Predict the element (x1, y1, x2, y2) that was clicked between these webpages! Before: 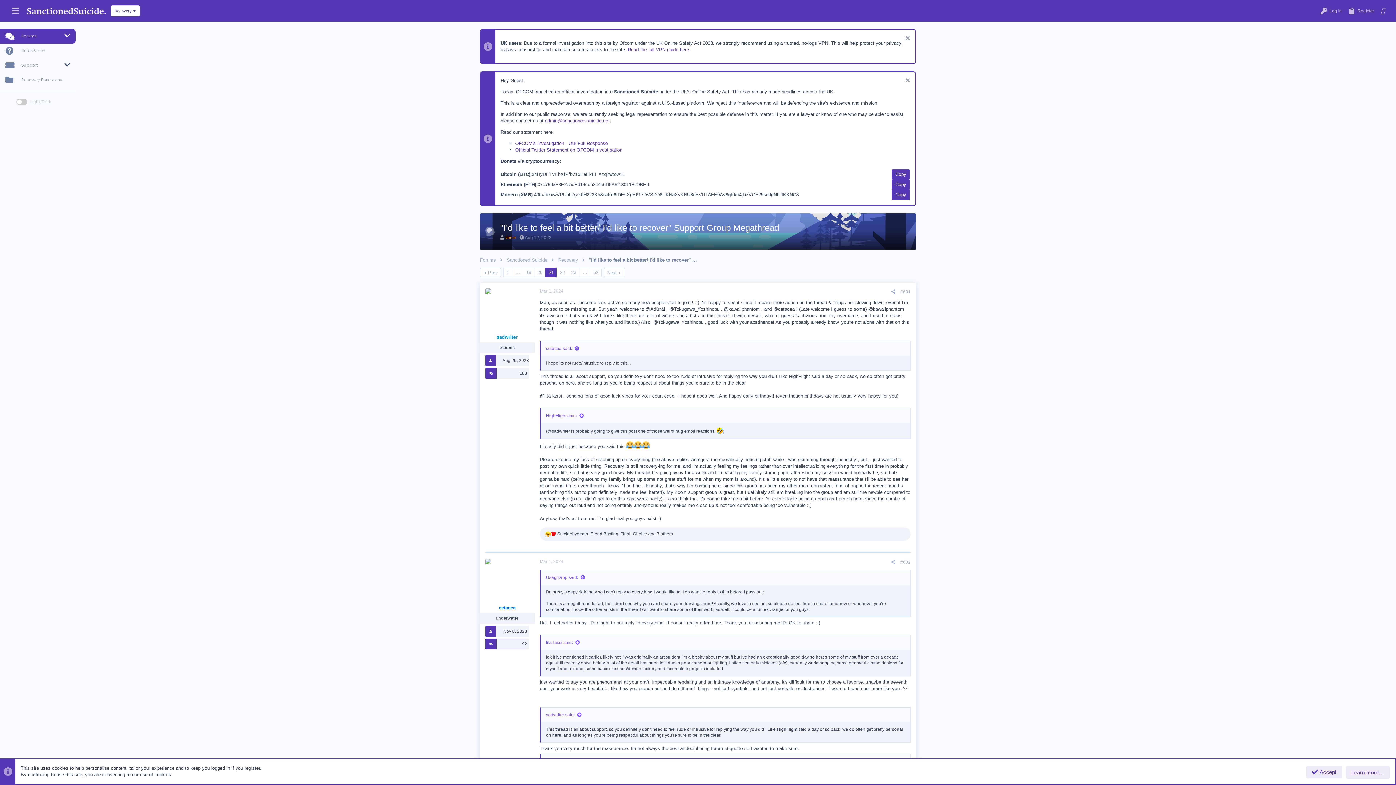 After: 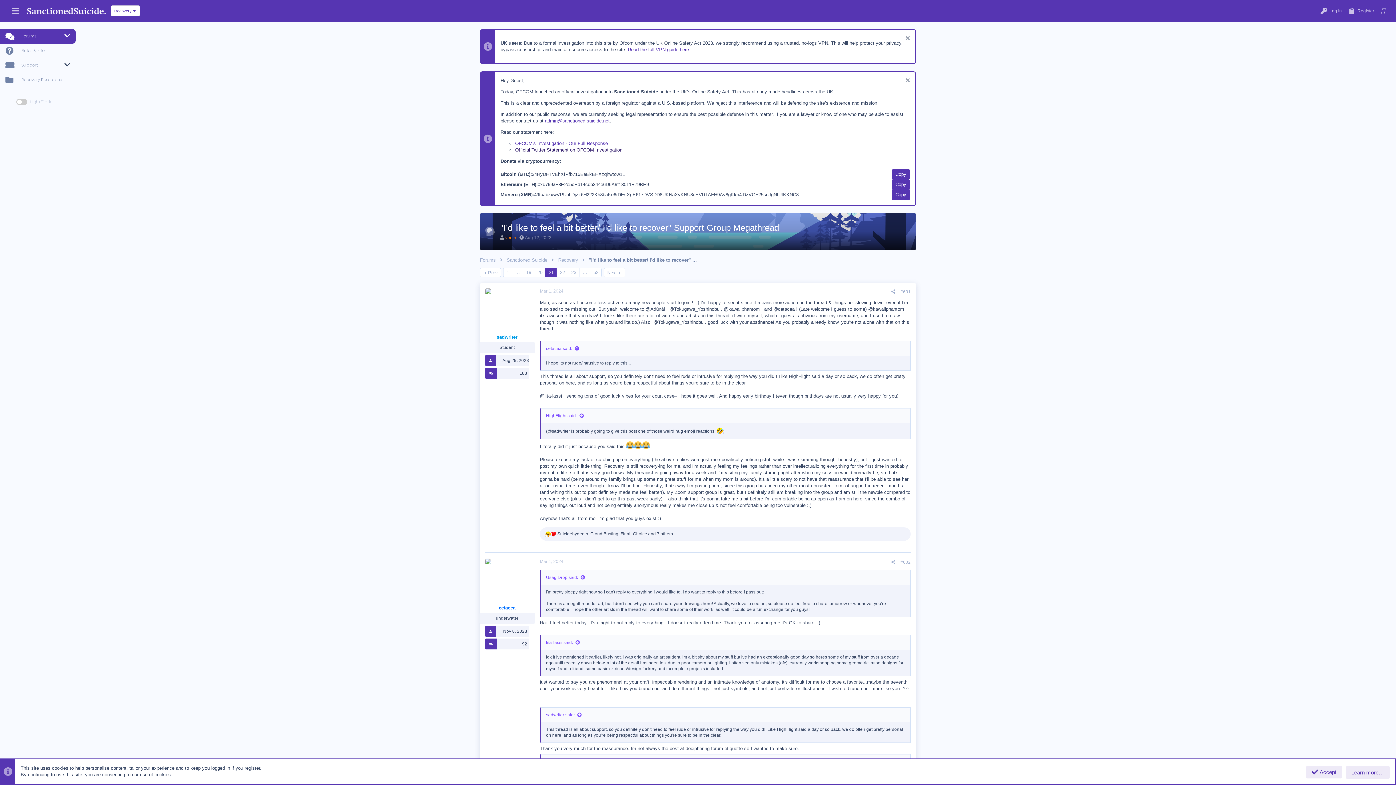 Action: label: Official Twitter Statement on OFCOM Investigation bbox: (515, 147, 622, 152)